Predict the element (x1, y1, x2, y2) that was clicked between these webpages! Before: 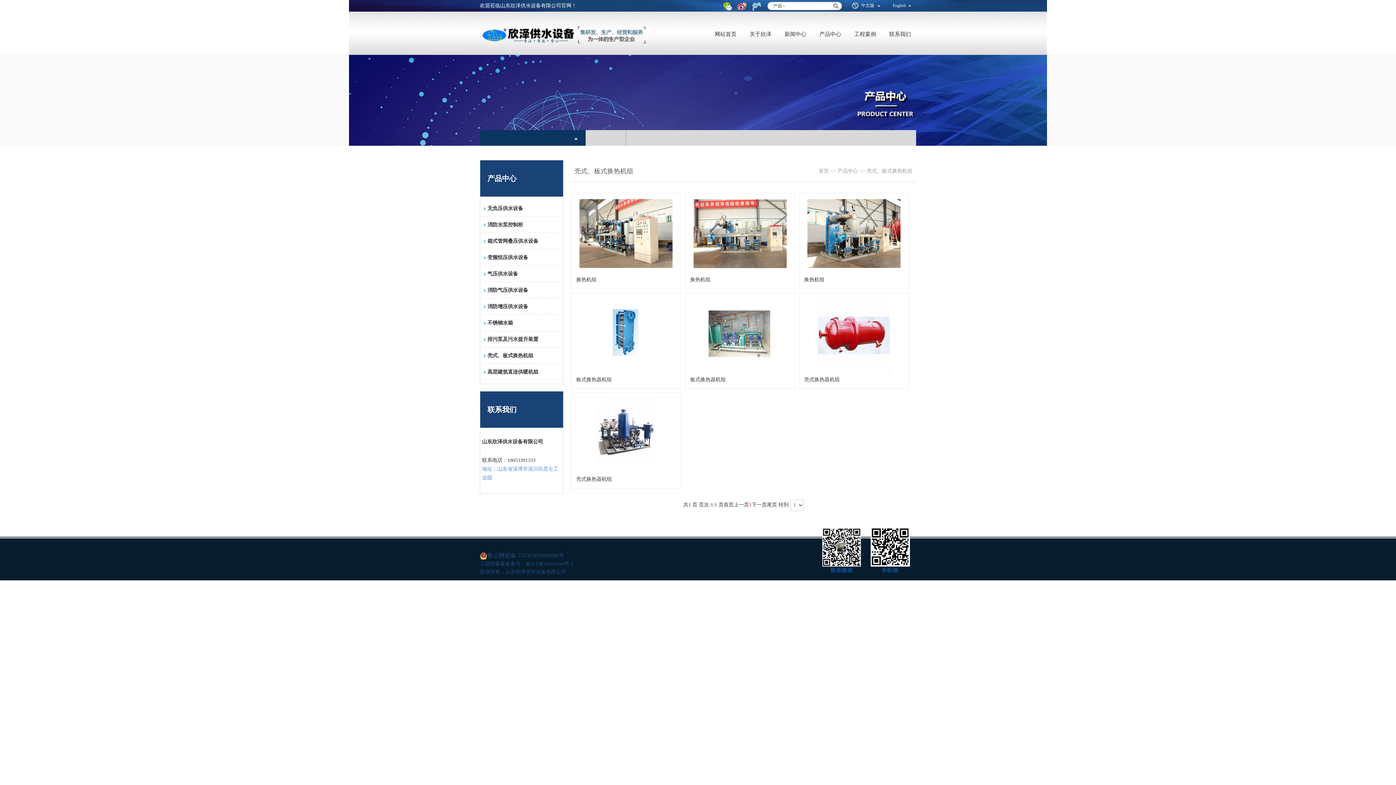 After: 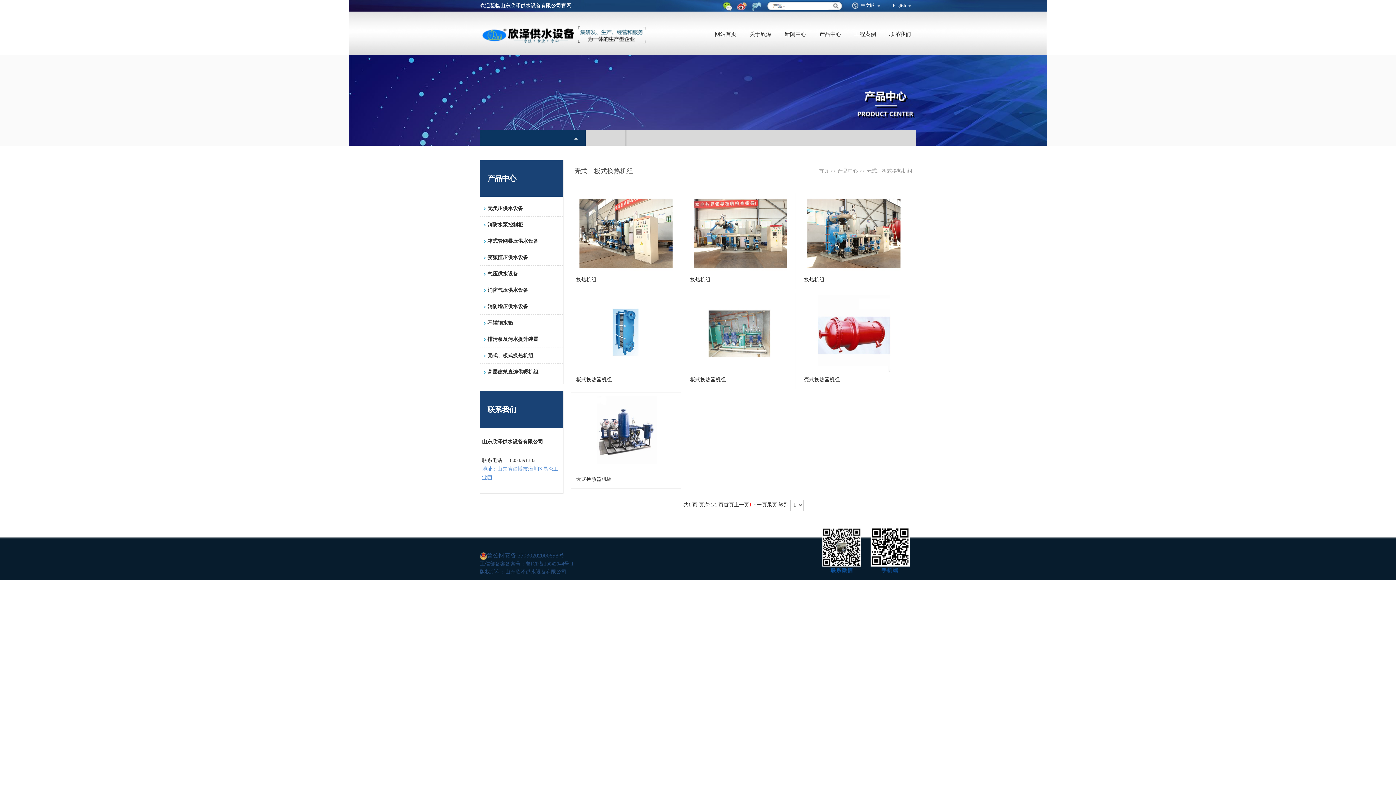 Action: bbox: (752, 2, 762, 8)